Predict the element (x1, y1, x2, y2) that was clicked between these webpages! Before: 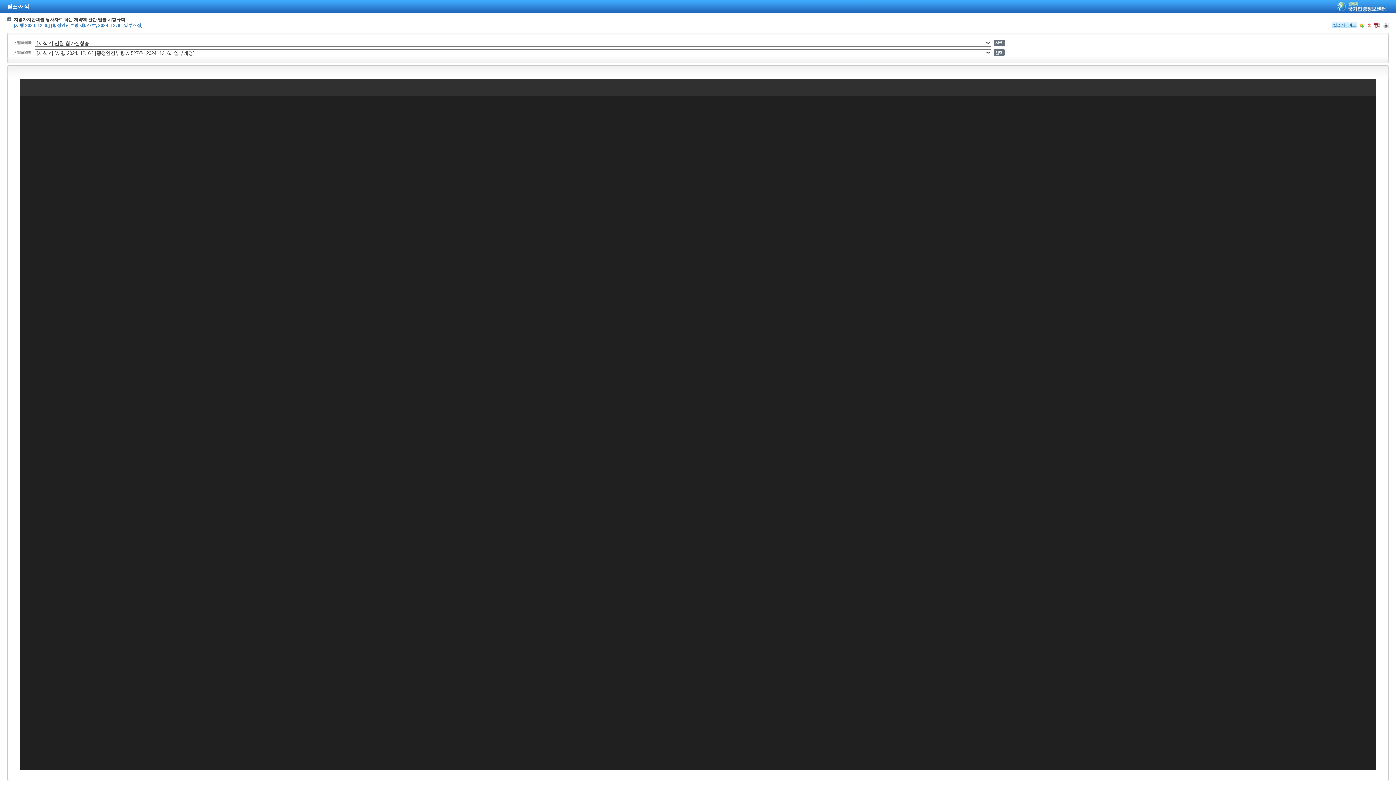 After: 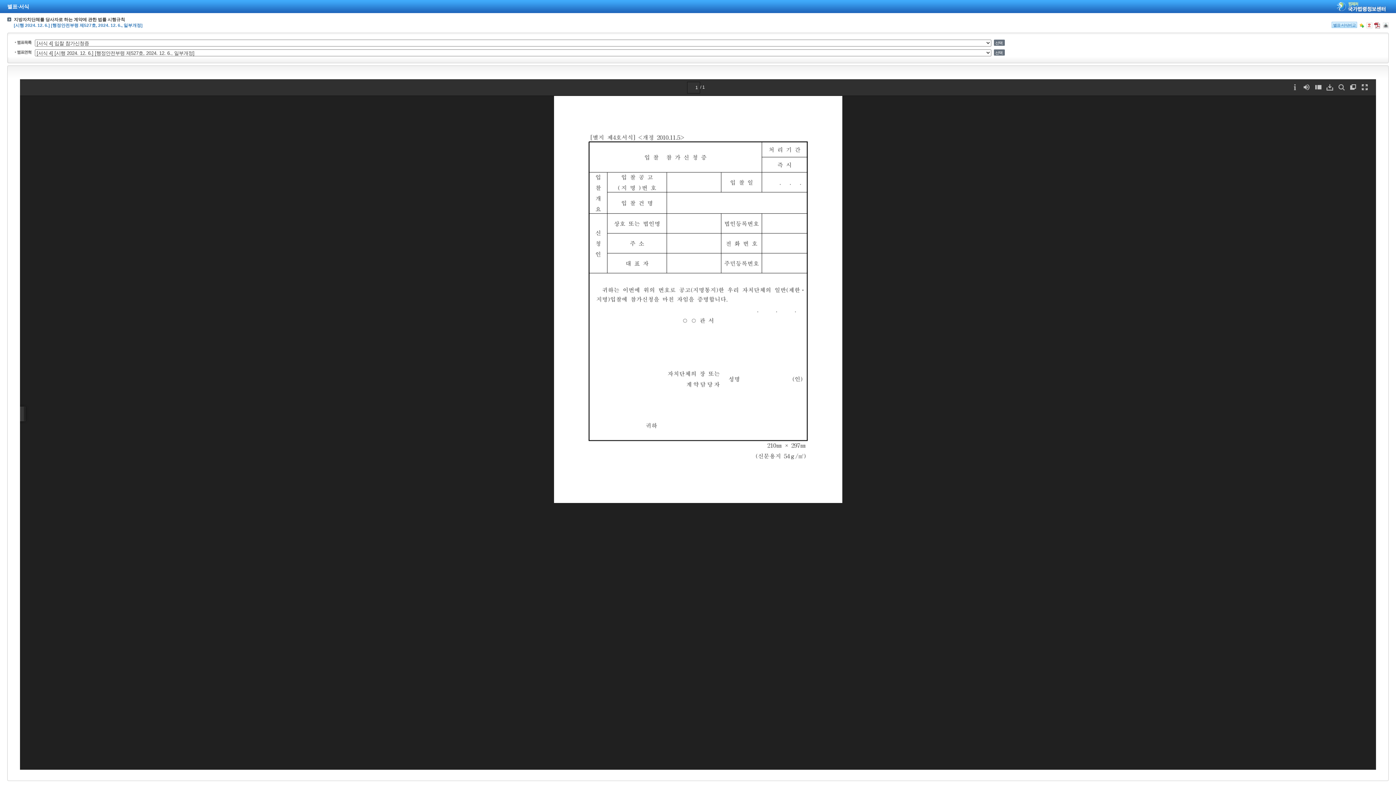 Action: bbox: (994, 39, 1004, 45) label: 선택